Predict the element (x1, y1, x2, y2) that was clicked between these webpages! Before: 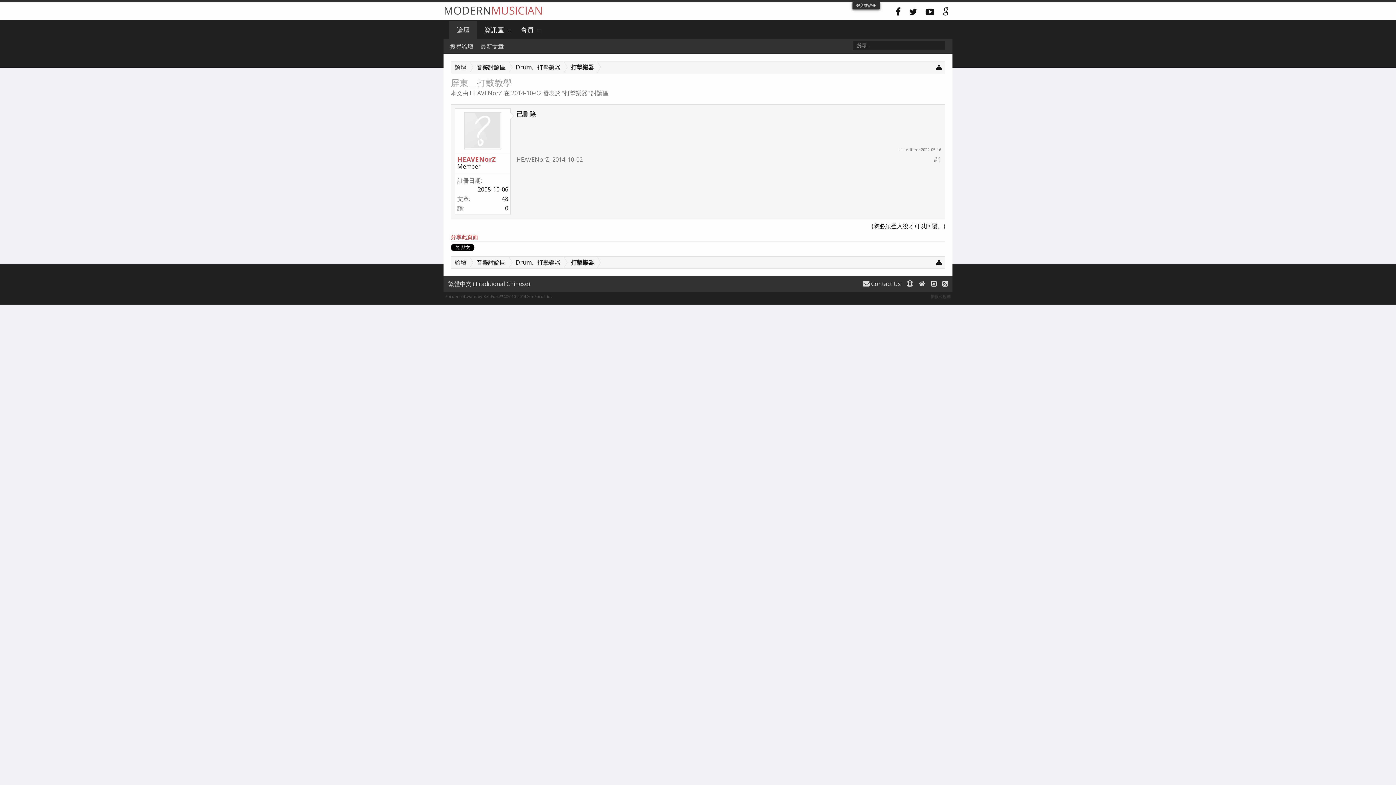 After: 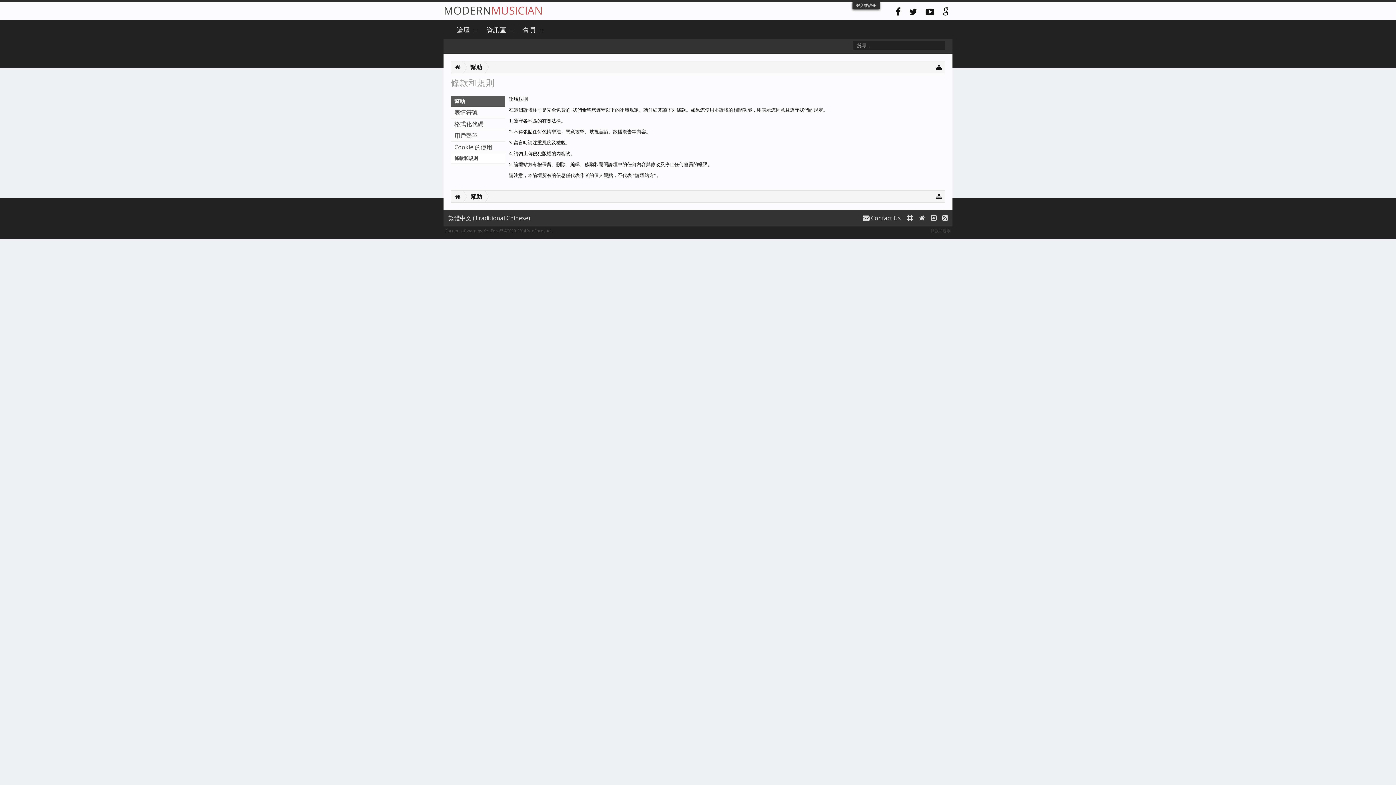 Action: label: 條款和規則 bbox: (930, 293, 950, 299)